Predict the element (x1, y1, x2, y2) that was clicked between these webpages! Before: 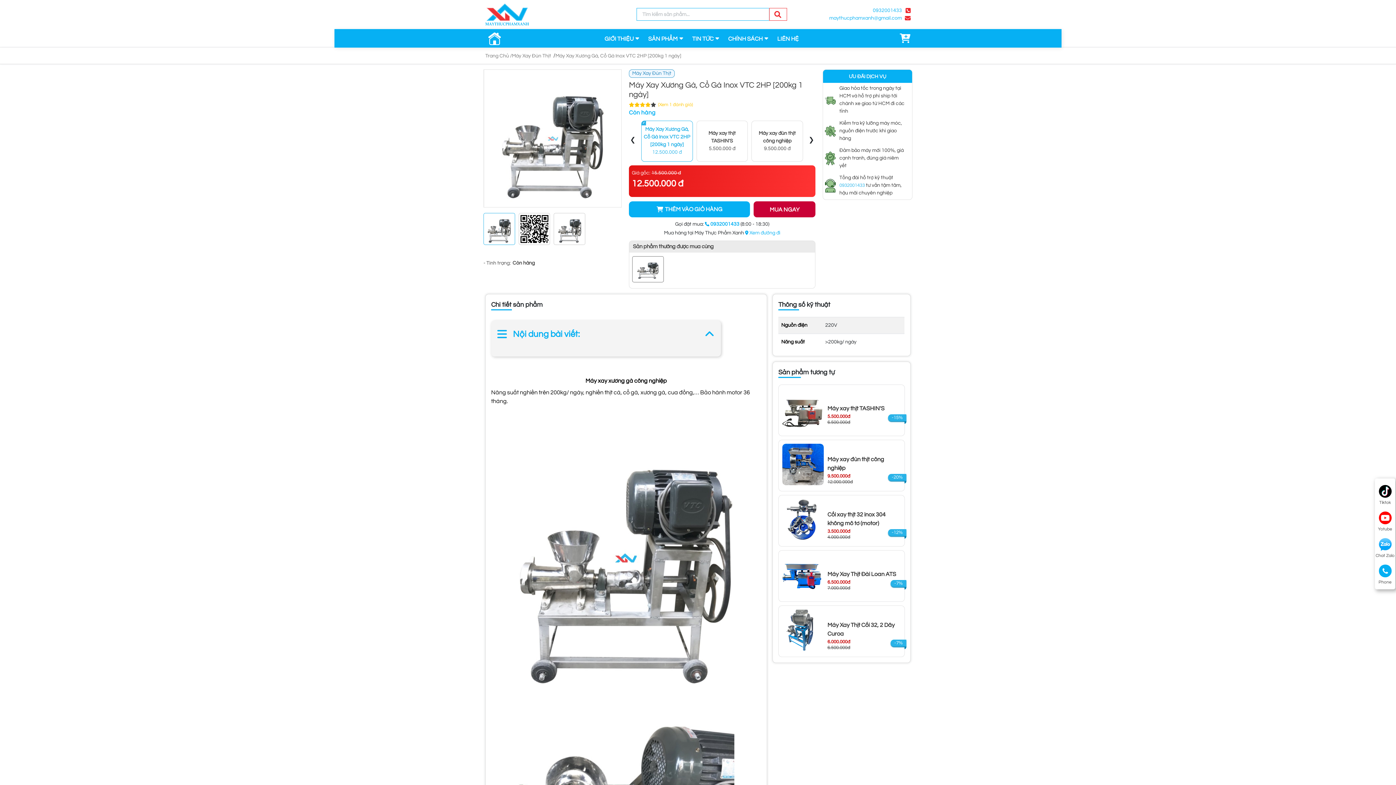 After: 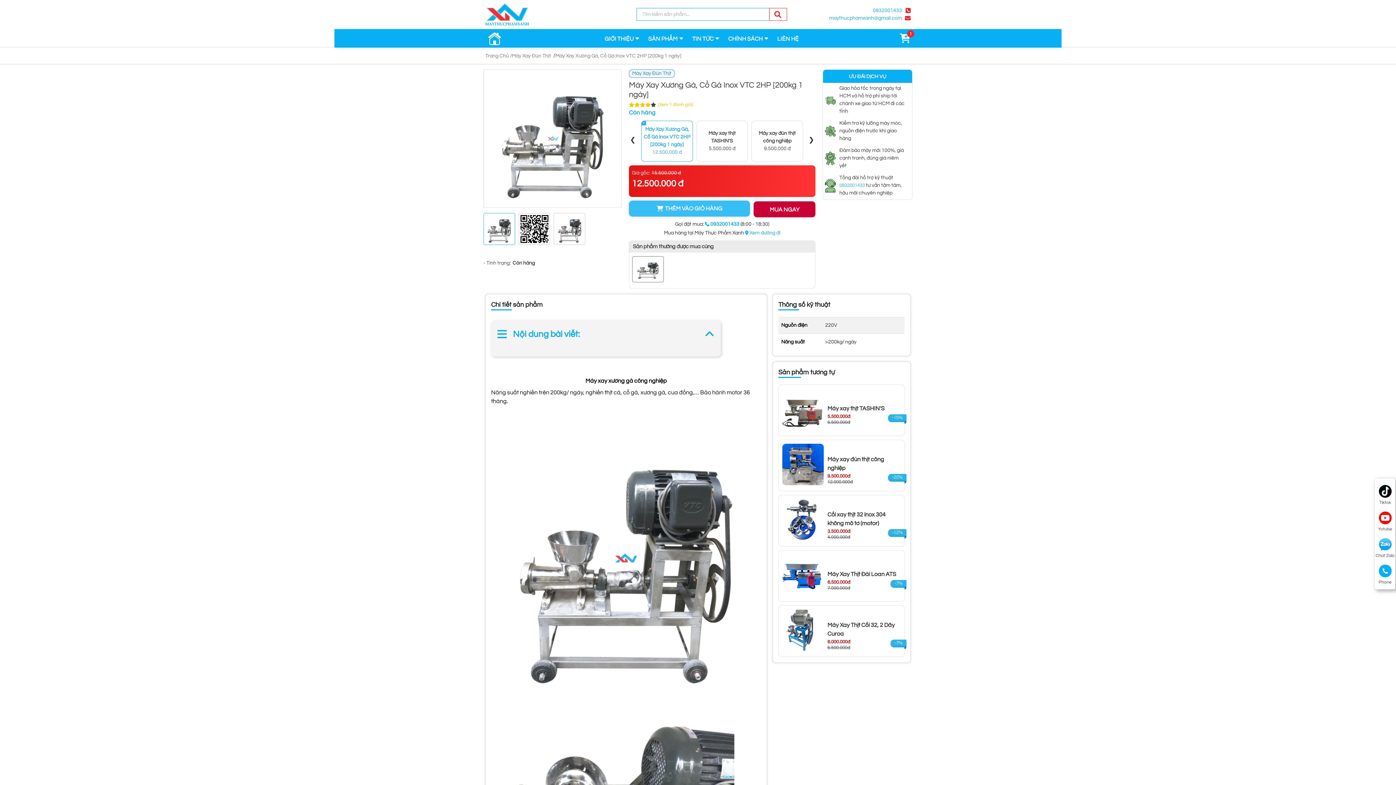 Action: bbox: (629, 201, 750, 217) label: THÊM VÀO GIỎ HÀNG